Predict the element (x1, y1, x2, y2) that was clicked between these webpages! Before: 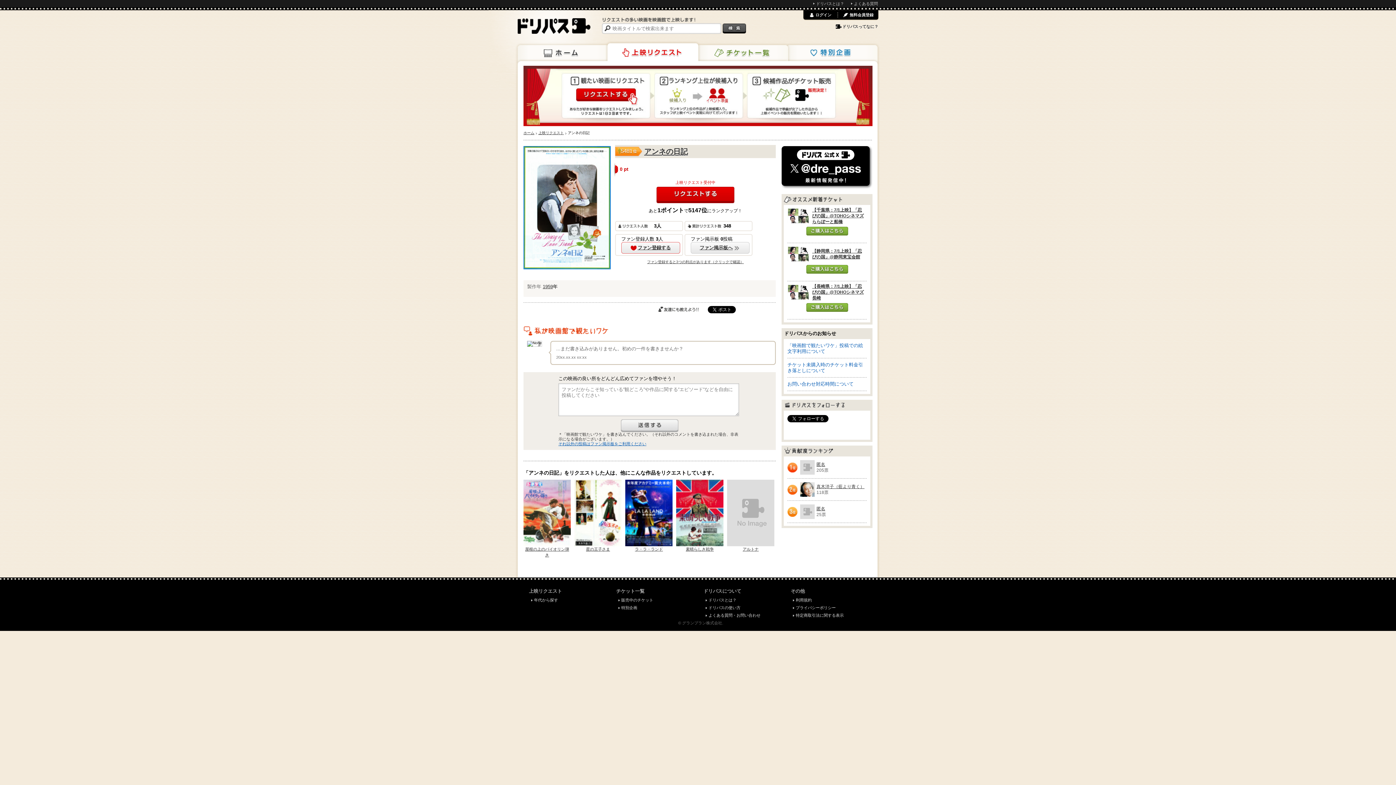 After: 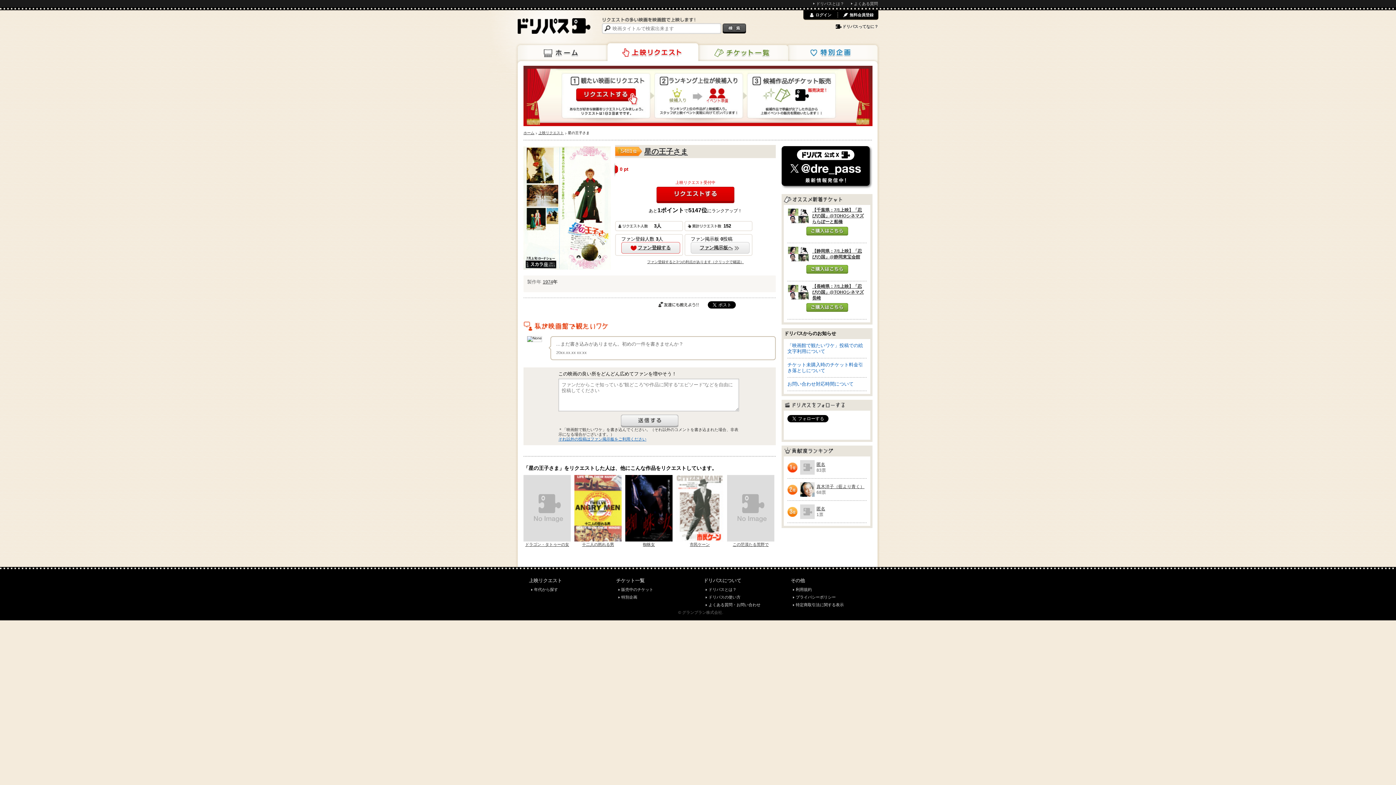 Action: bbox: (574, 480, 621, 546)